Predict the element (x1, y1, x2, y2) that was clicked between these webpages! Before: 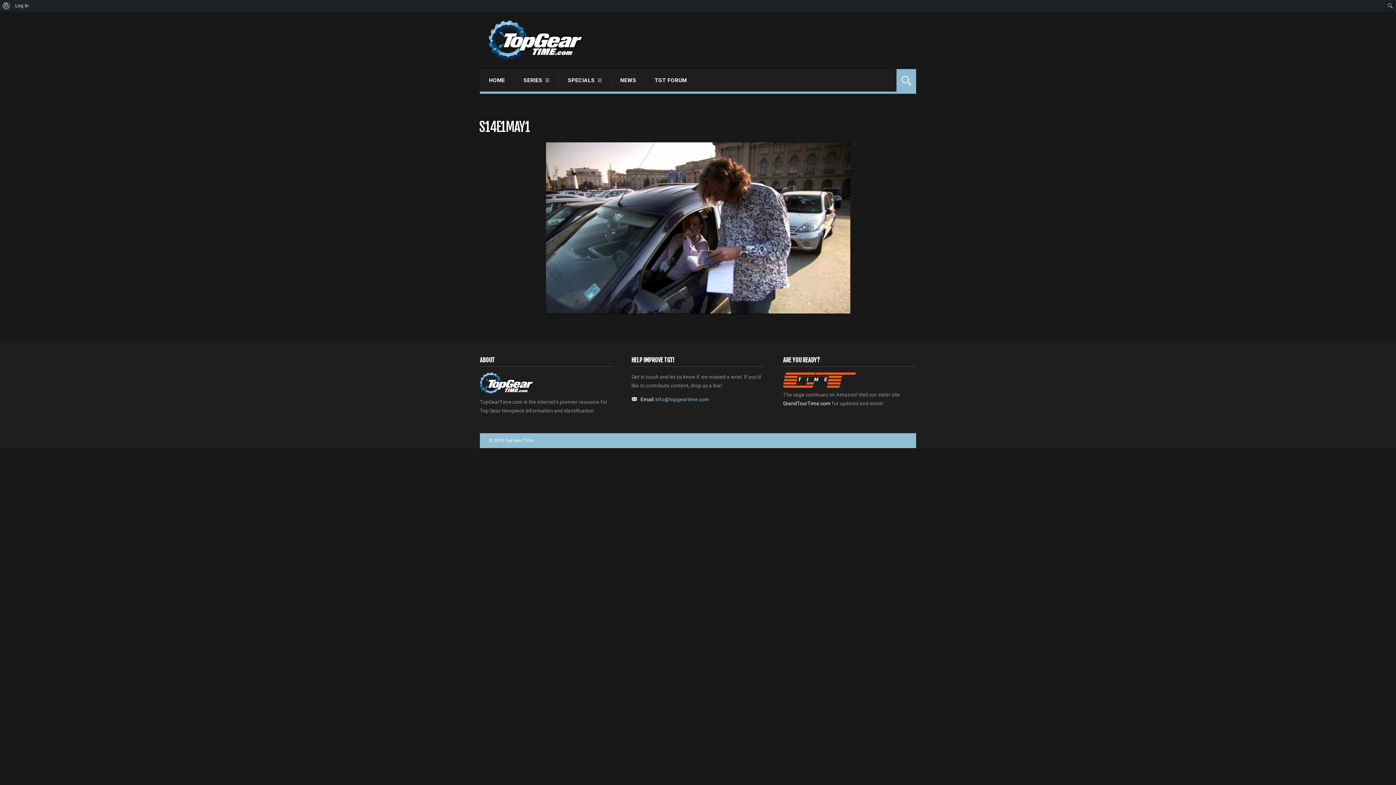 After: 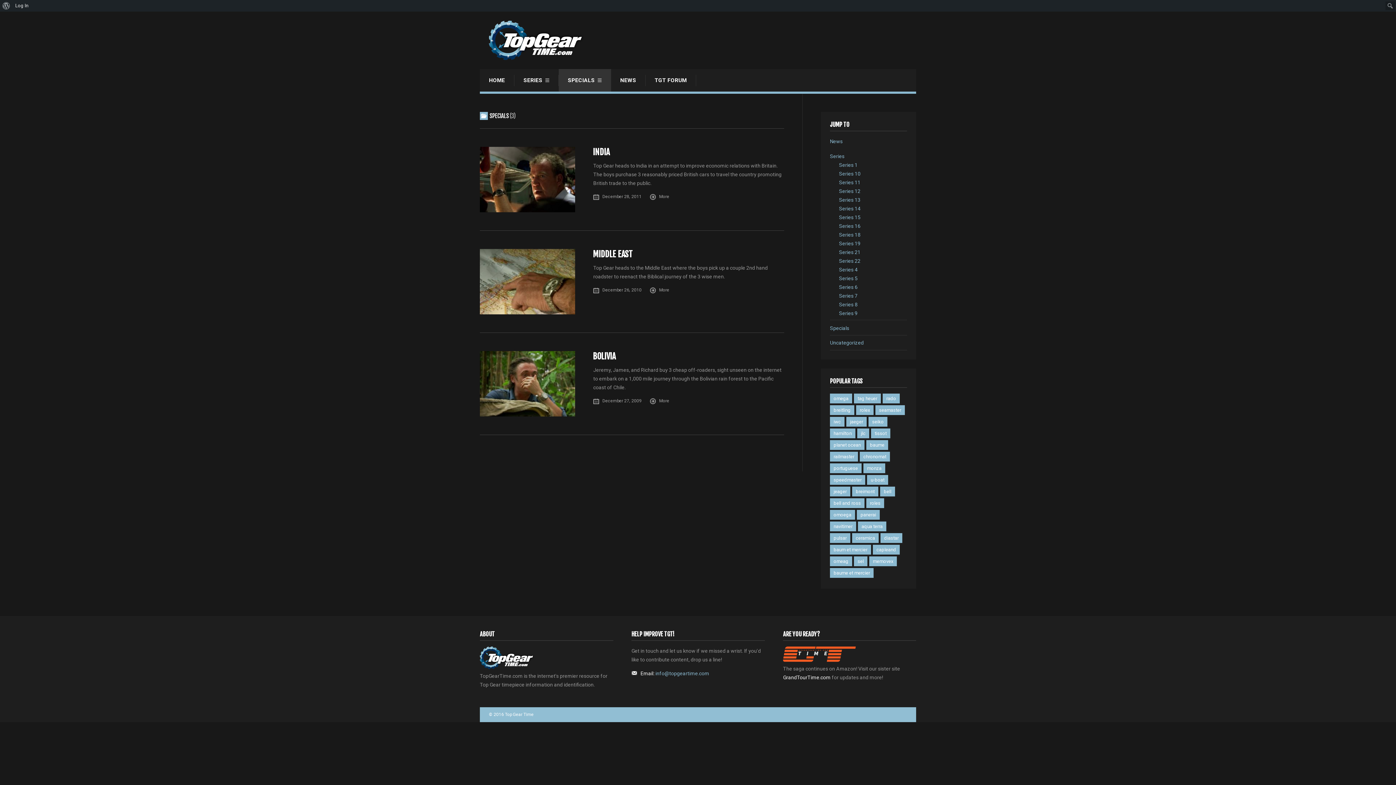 Action: bbox: (558, 69, 611, 91) label: SPECIALS